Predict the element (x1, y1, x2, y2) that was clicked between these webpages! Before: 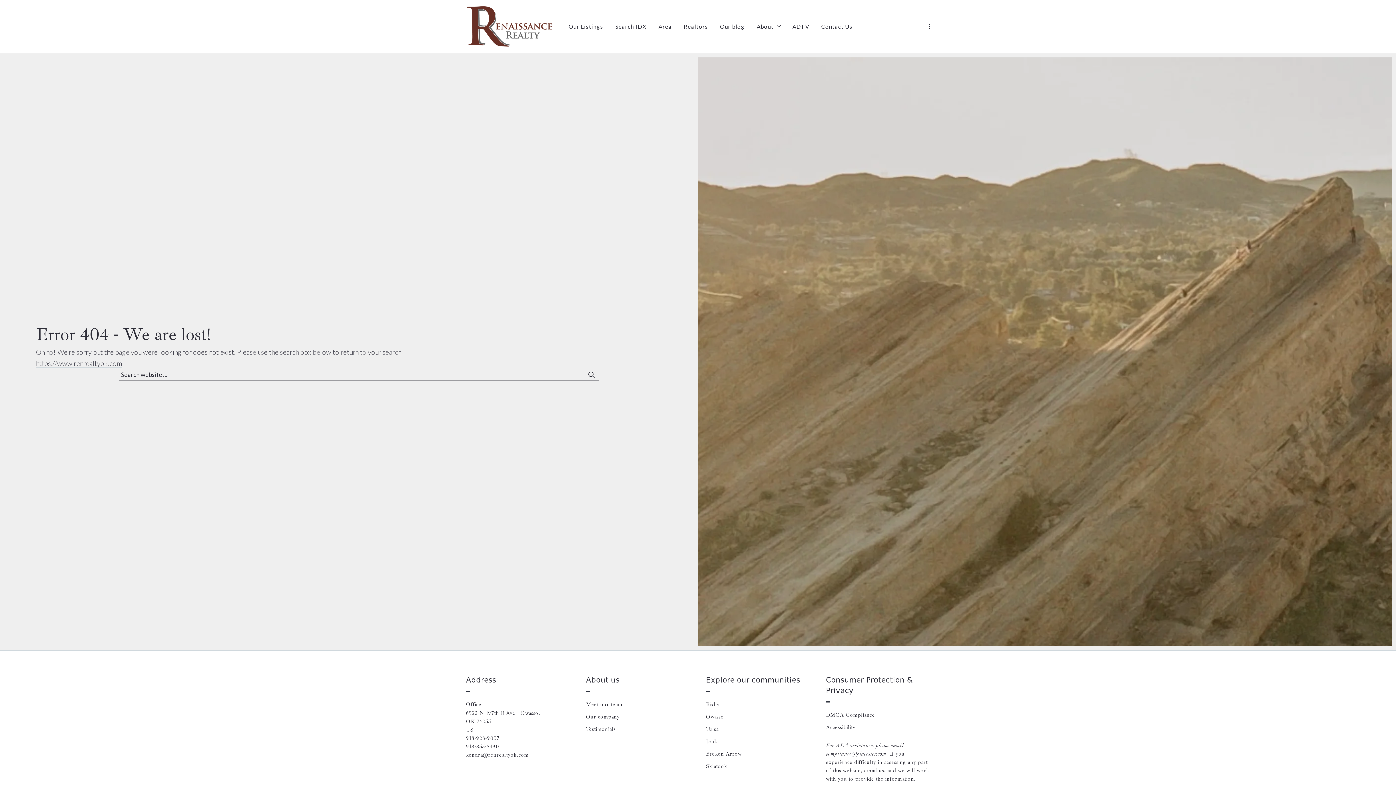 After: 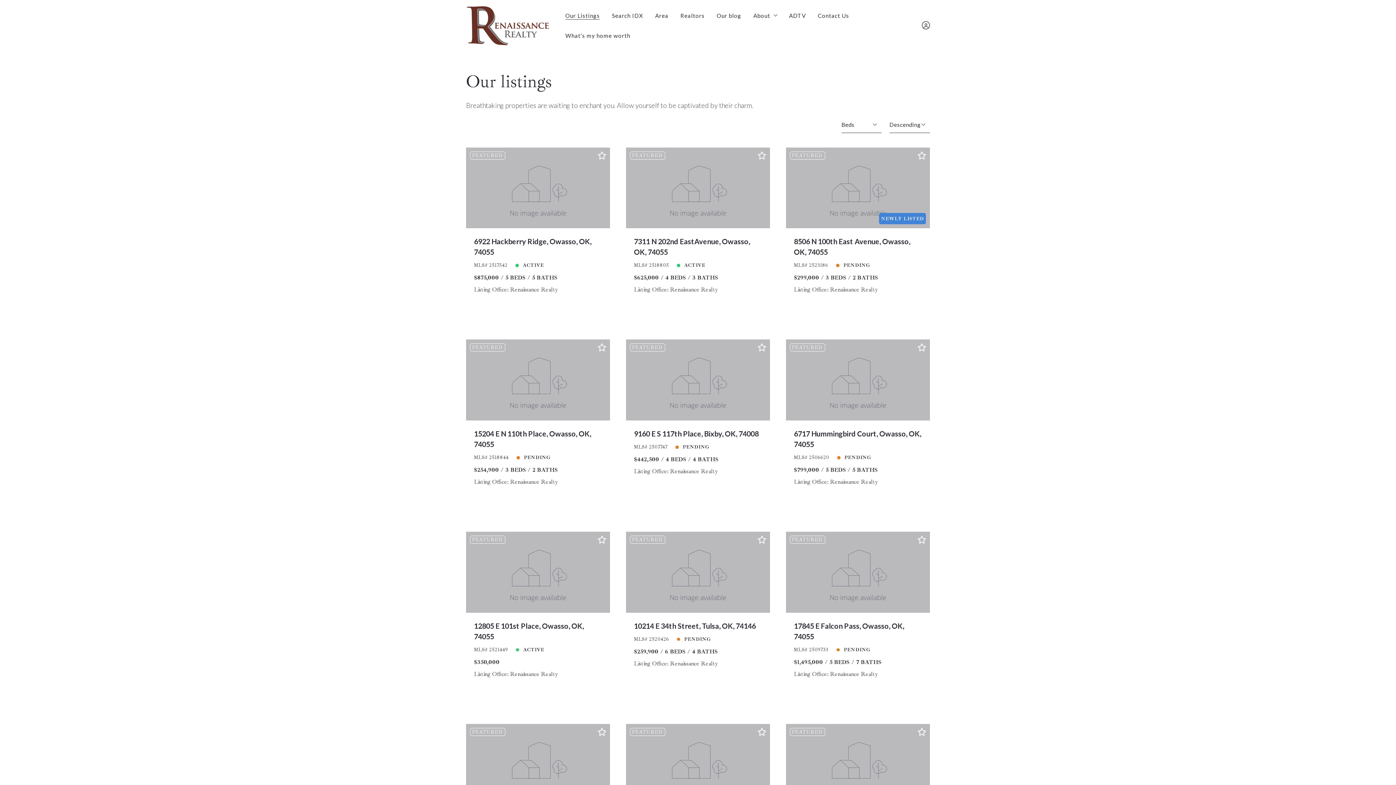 Action: label: Our Listings bbox: (568, 18, 603, 34)